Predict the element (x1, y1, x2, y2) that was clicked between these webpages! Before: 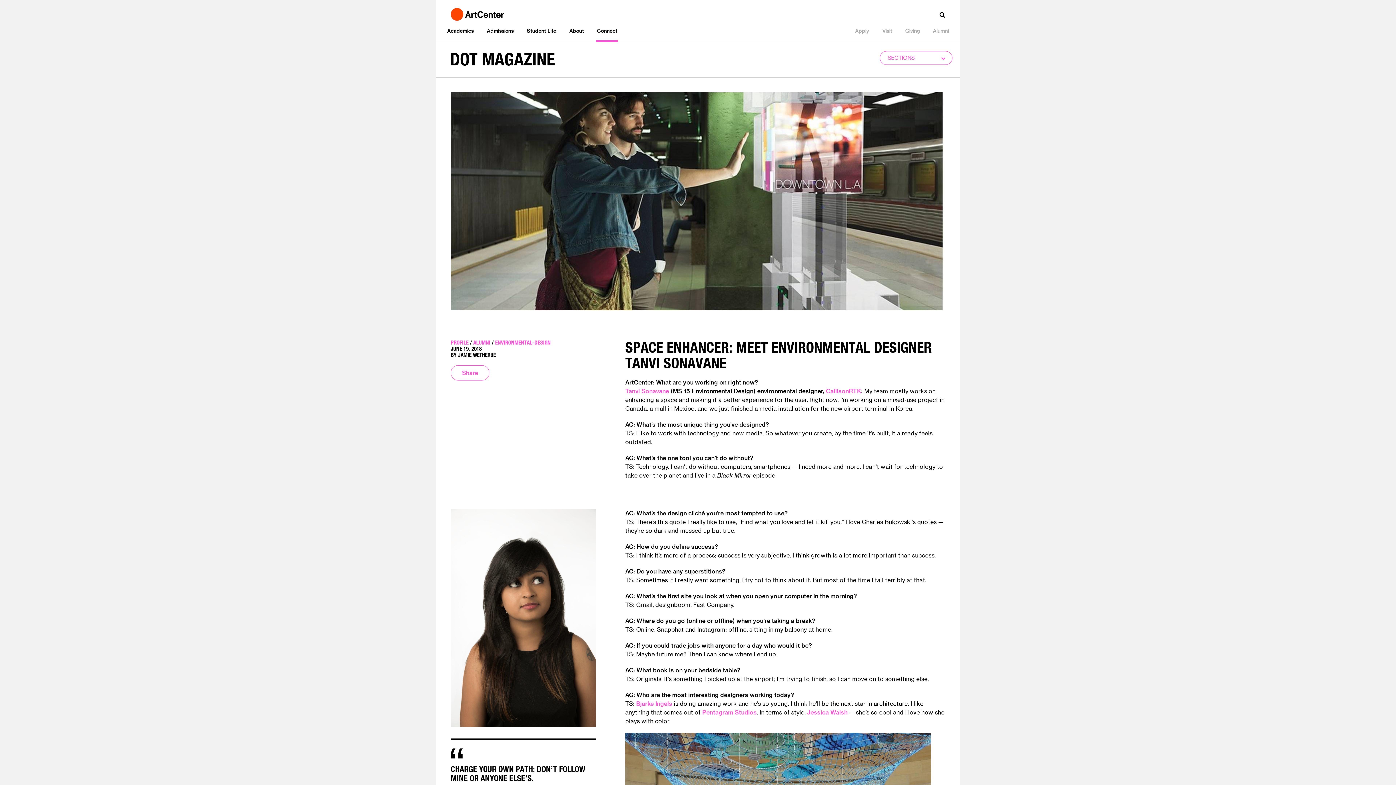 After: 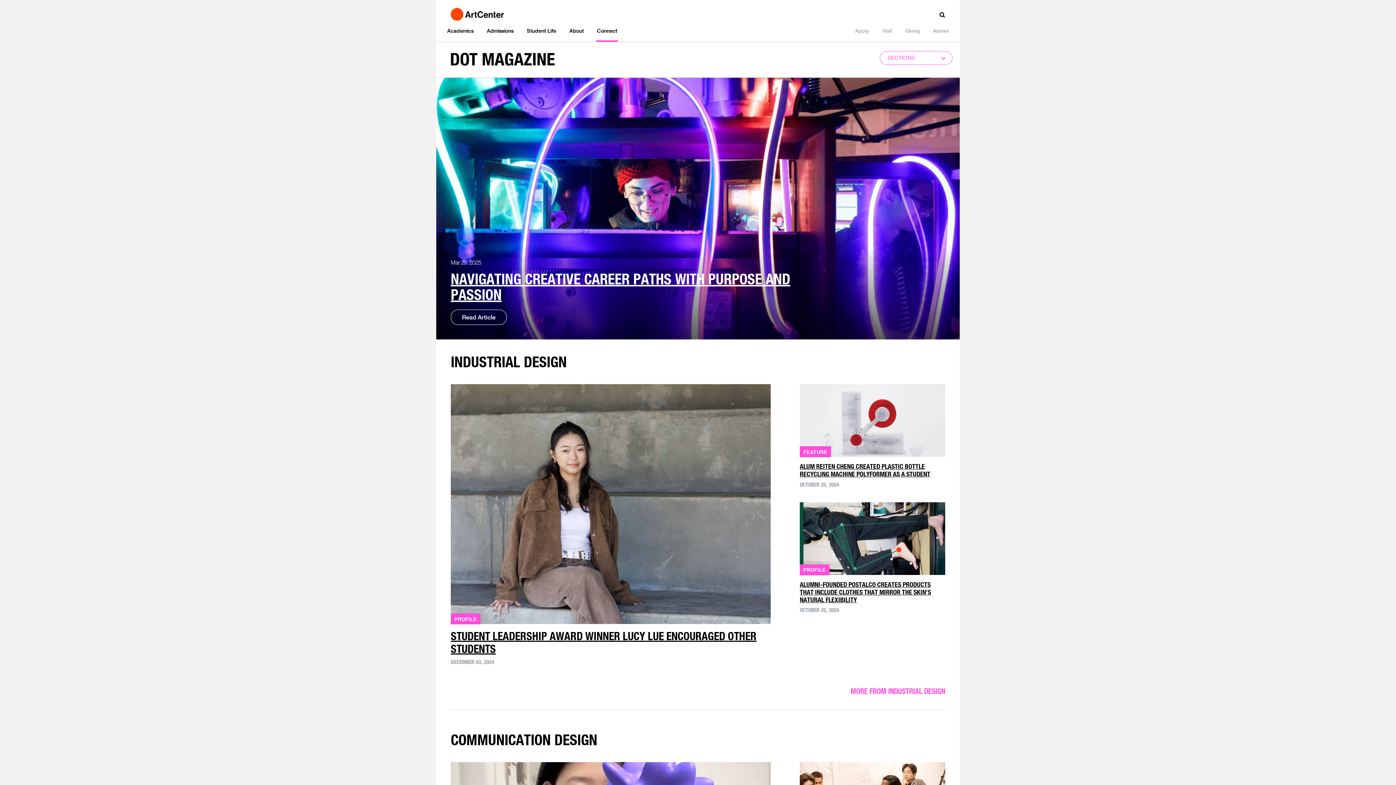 Action: bbox: (450, 52, 554, 65)